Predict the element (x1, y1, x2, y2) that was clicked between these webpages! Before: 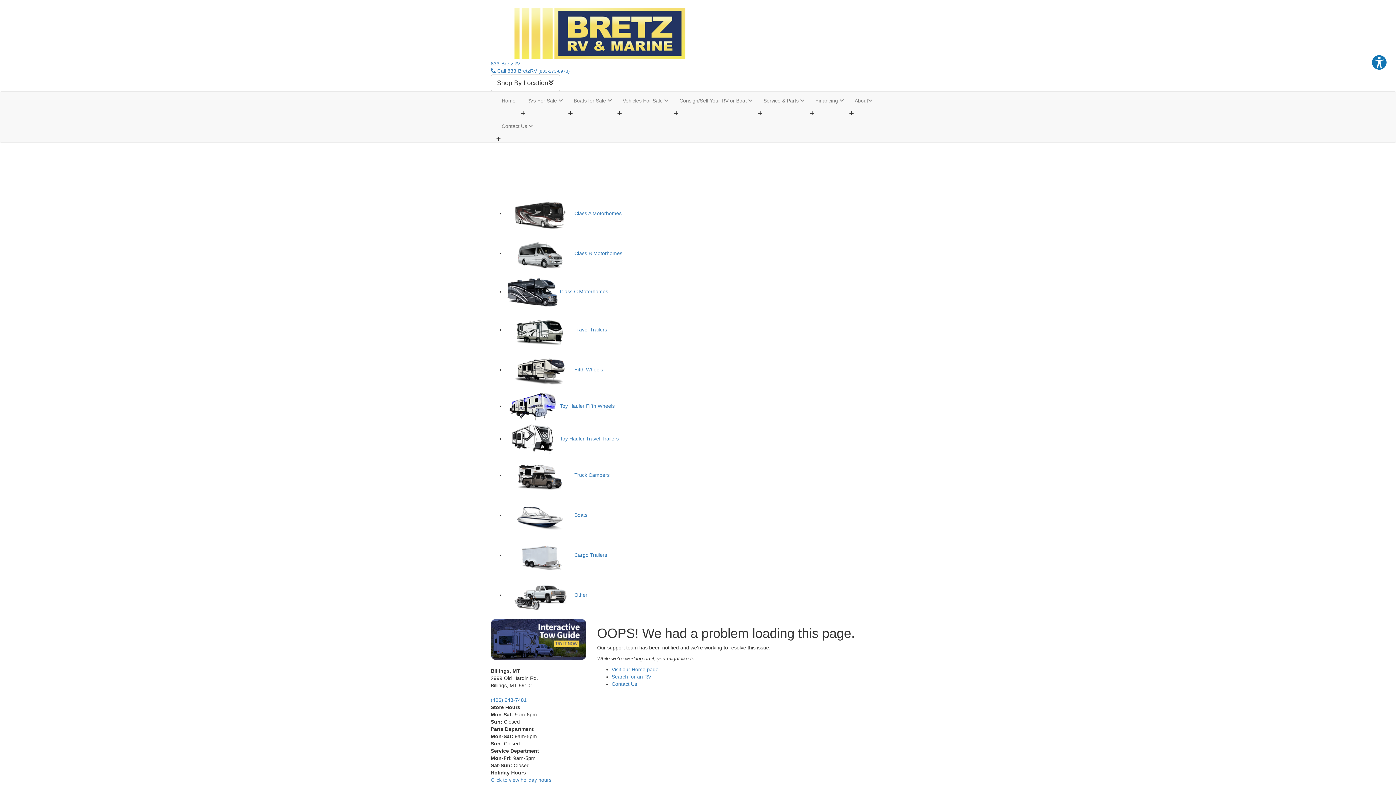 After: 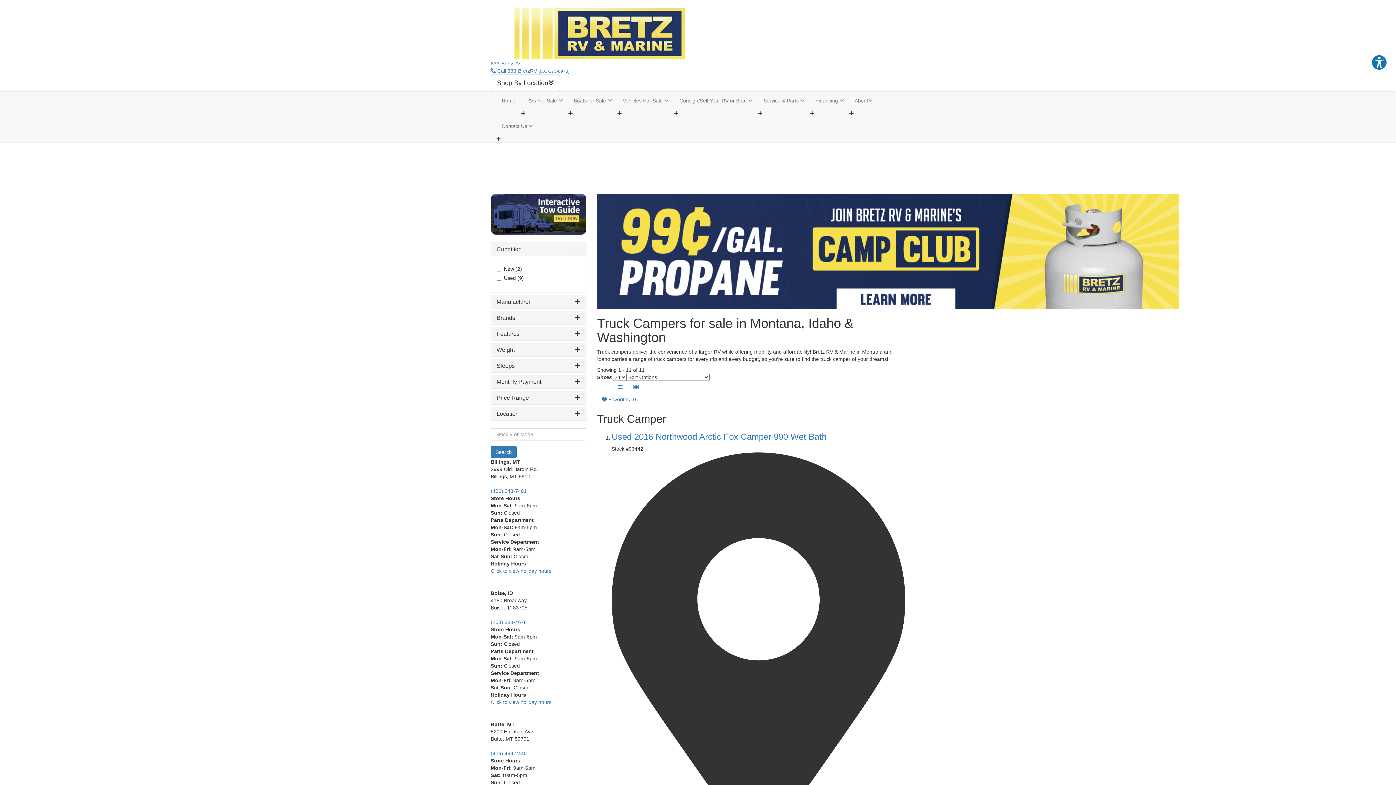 Action: label: Truck Campers bbox: (505, 472, 609, 478)